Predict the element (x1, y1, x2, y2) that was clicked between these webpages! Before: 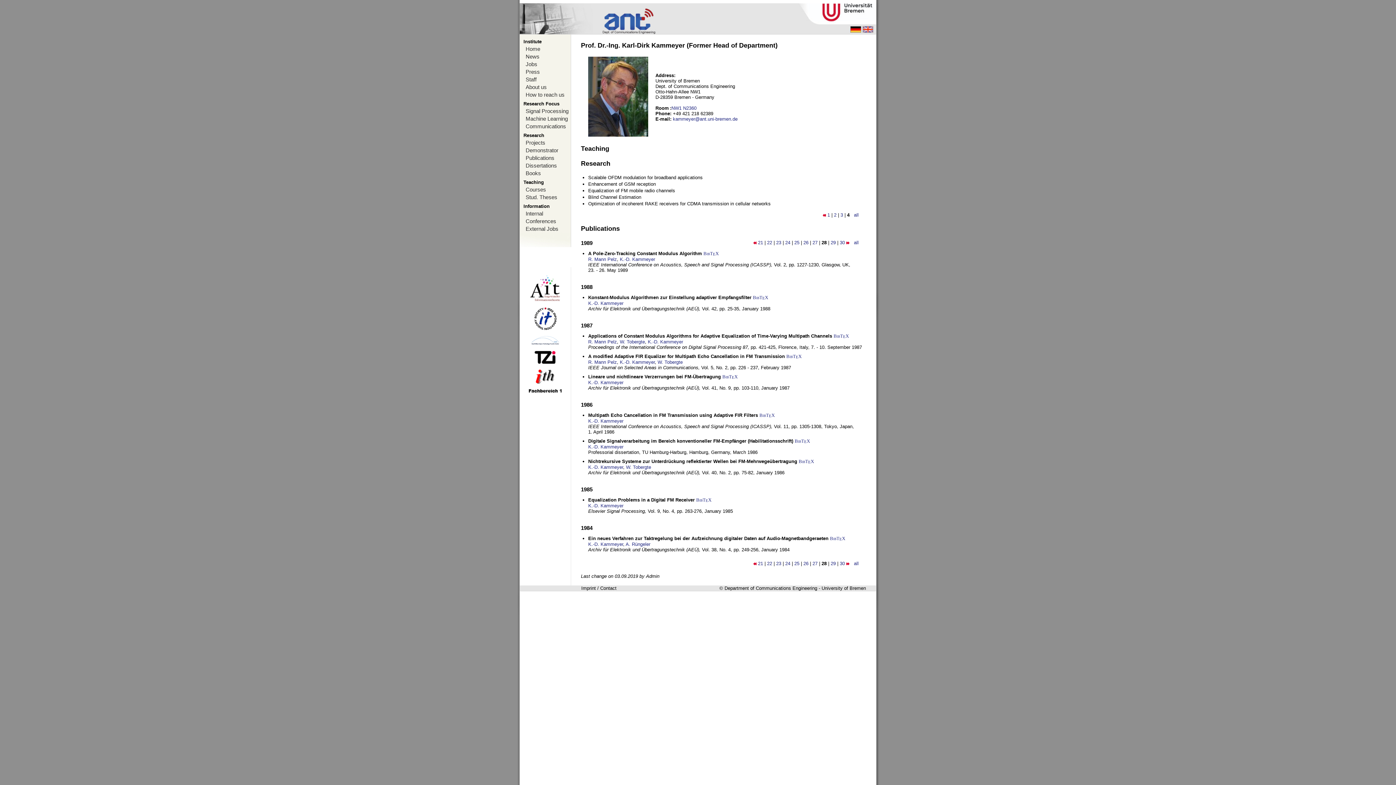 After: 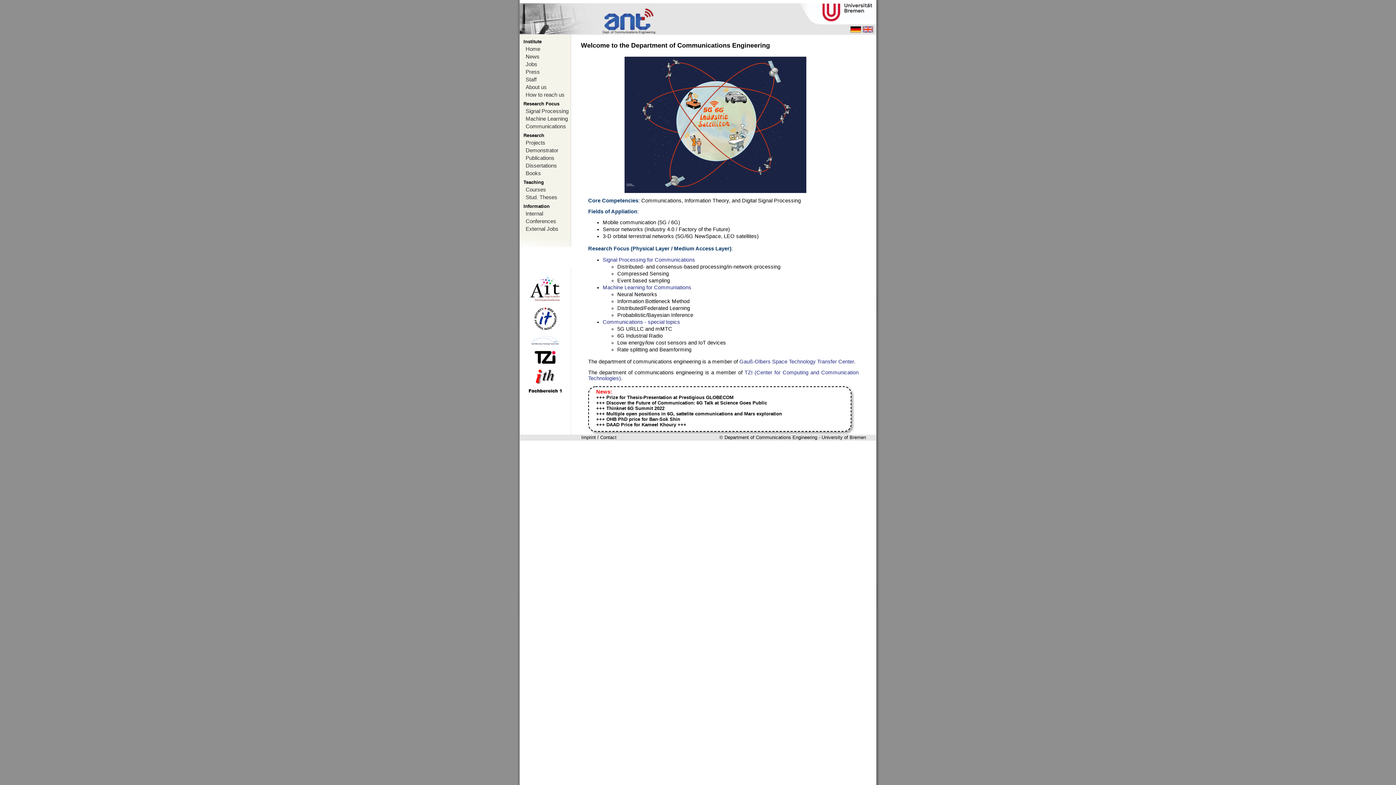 Action: bbox: (520, 45, 570, 52) label: Home